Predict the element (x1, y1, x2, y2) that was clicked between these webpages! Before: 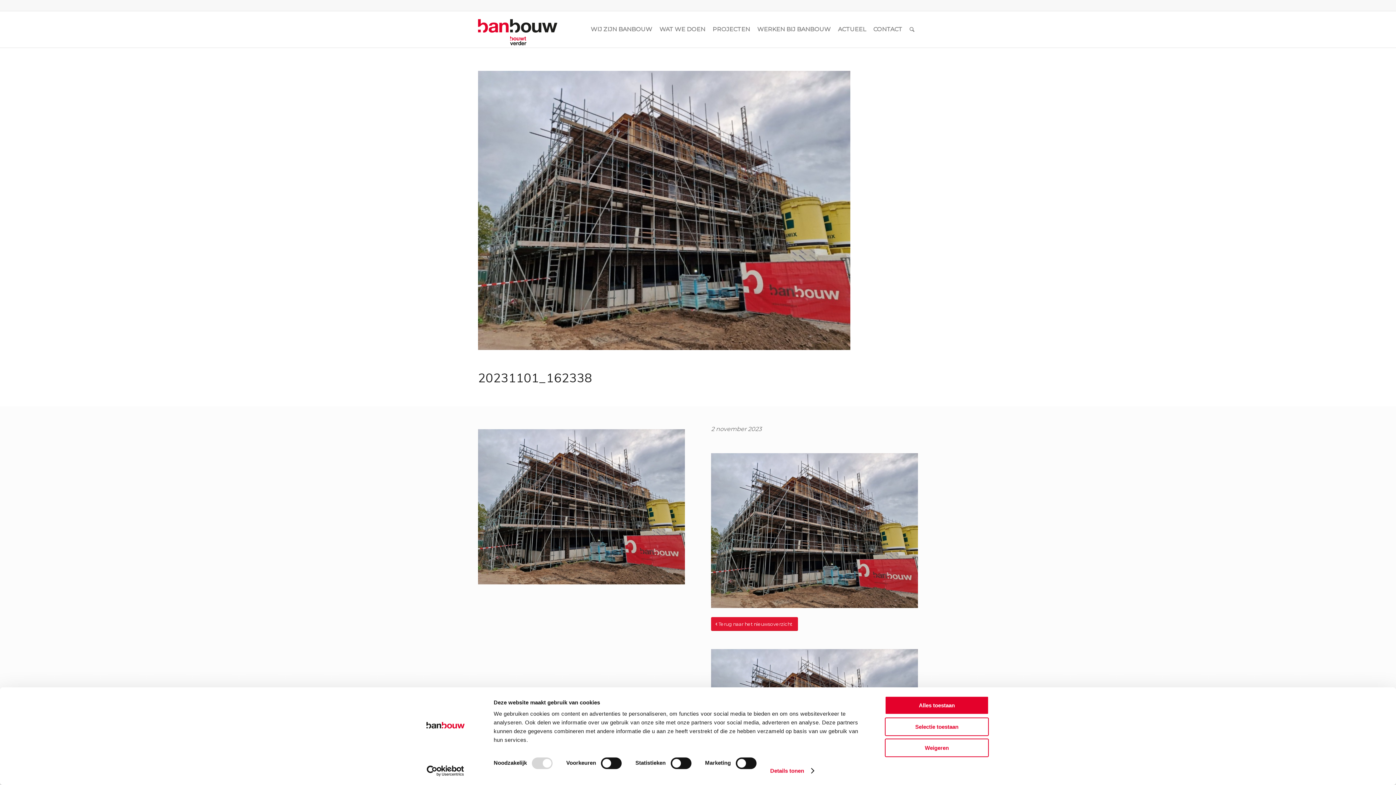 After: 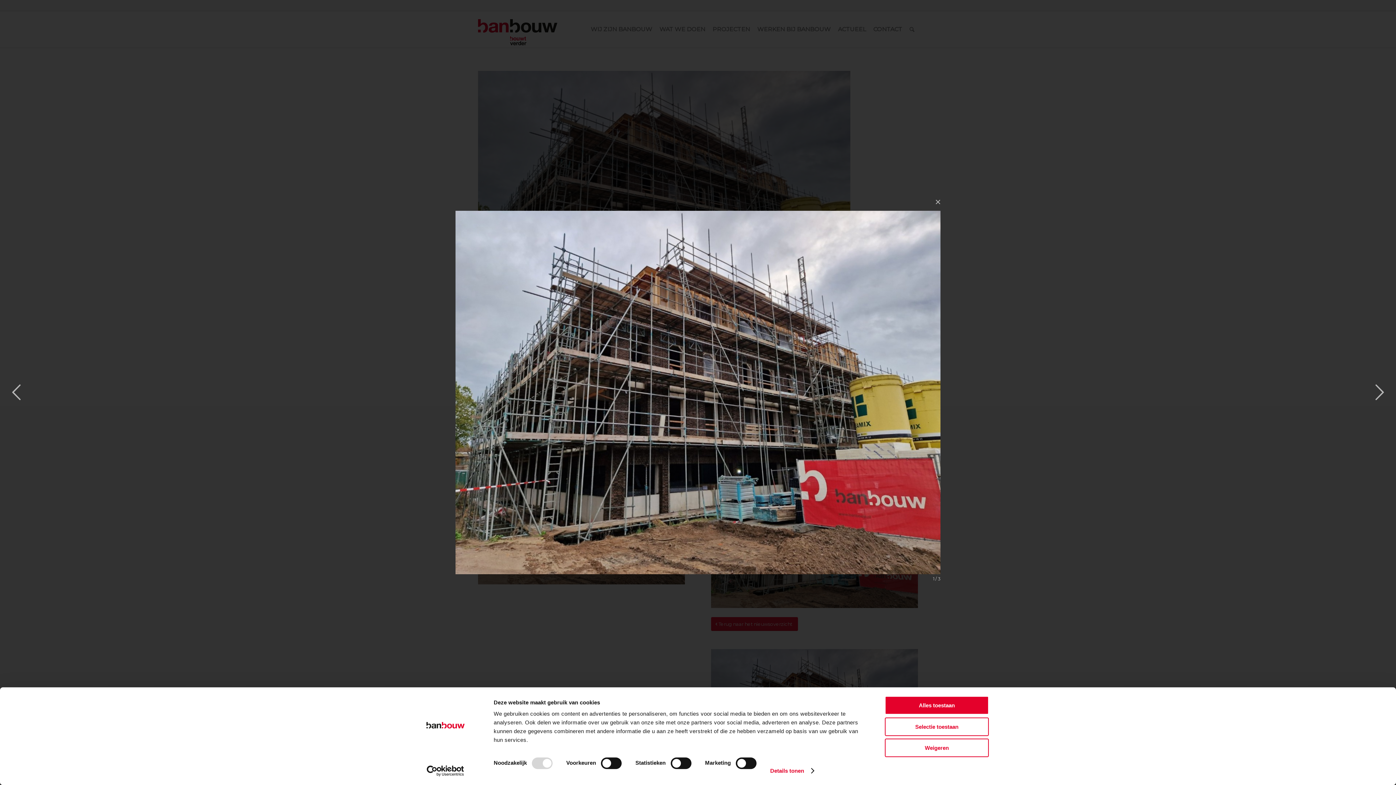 Action: bbox: (478, 579, 684, 586)